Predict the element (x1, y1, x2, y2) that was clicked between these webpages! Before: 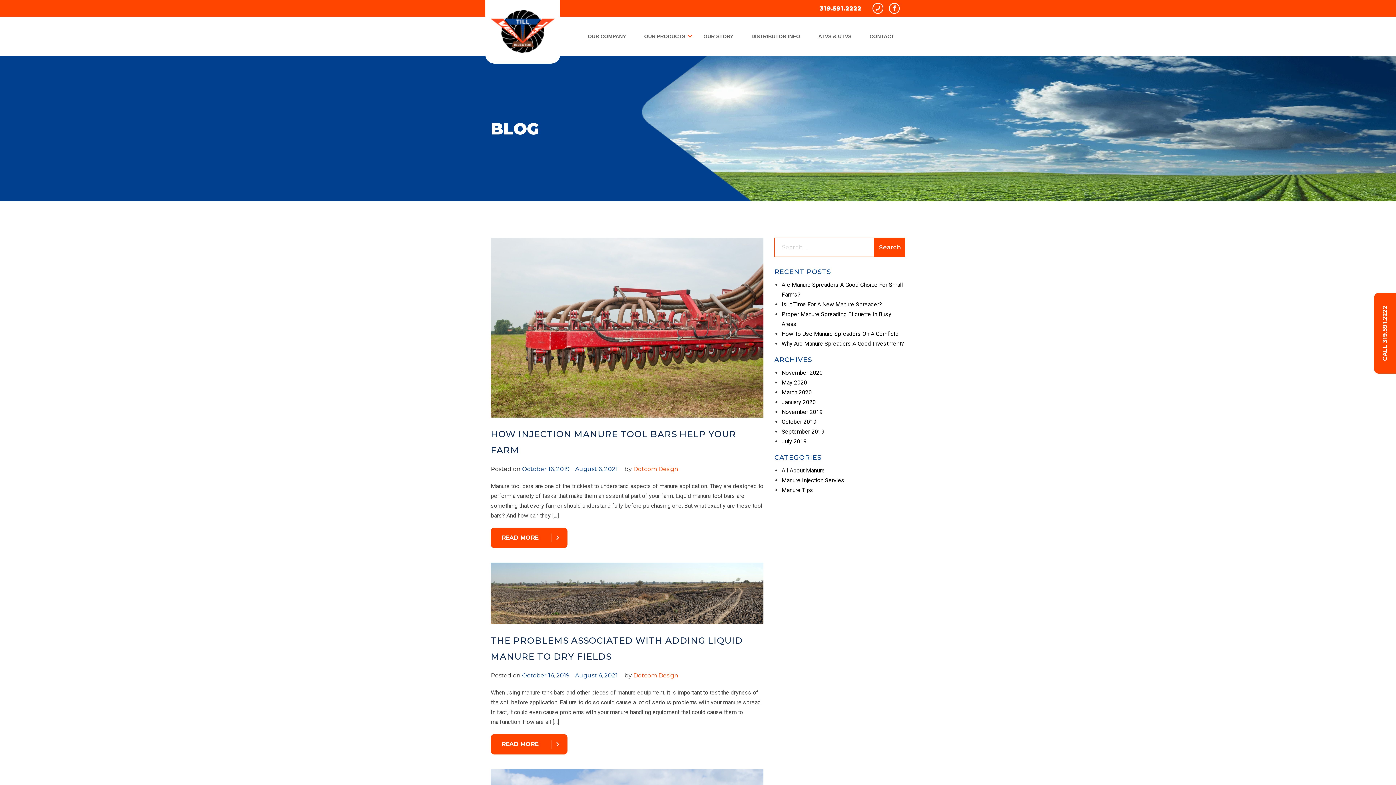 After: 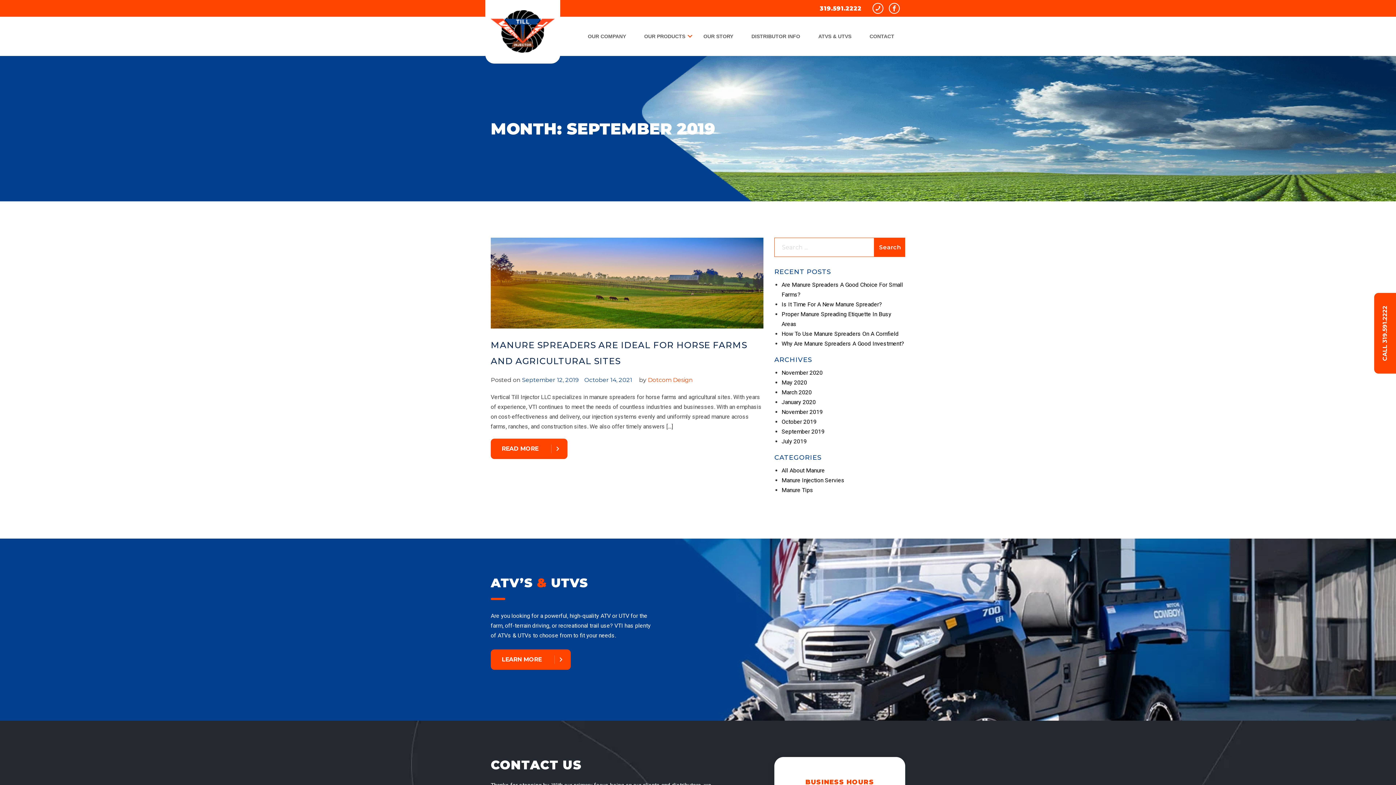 Action: bbox: (781, 428, 824, 435) label: September 2019